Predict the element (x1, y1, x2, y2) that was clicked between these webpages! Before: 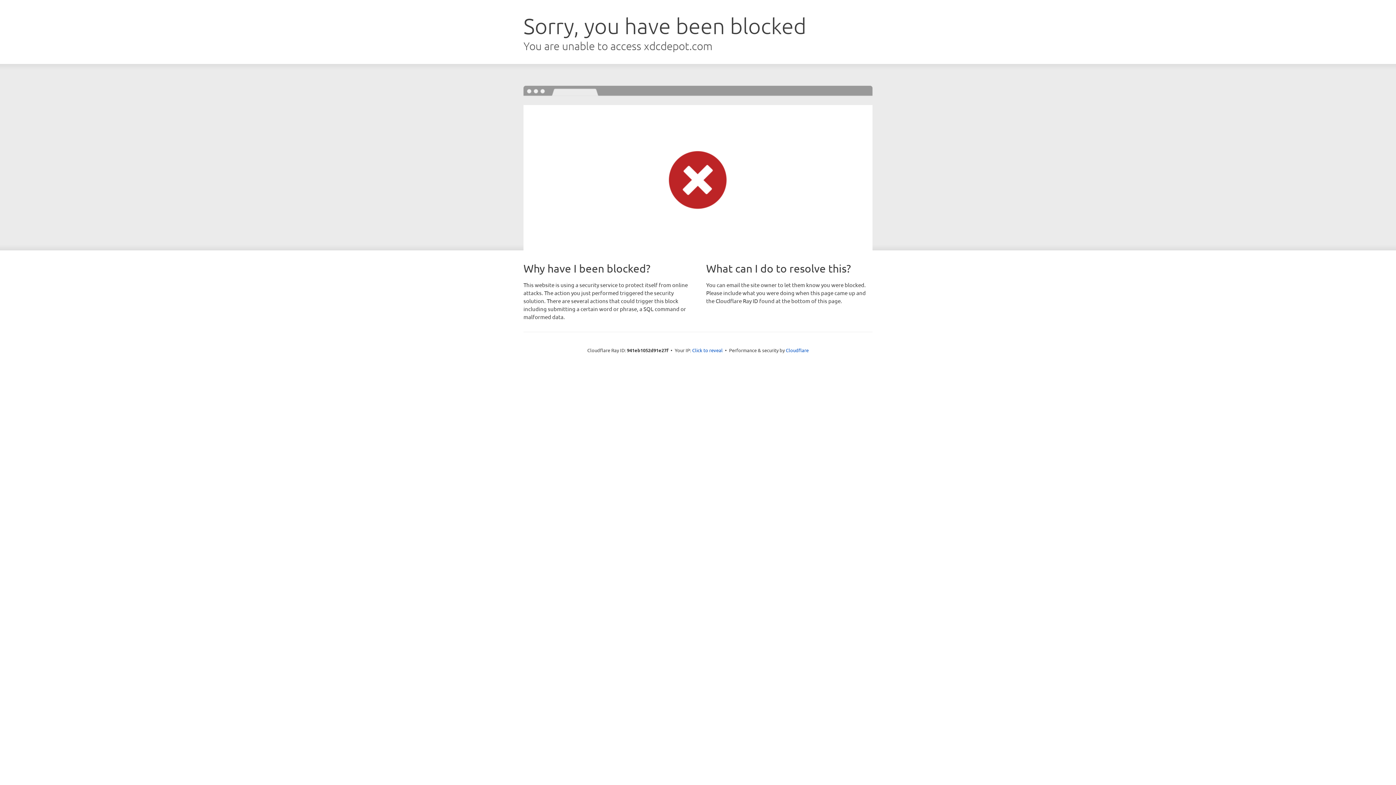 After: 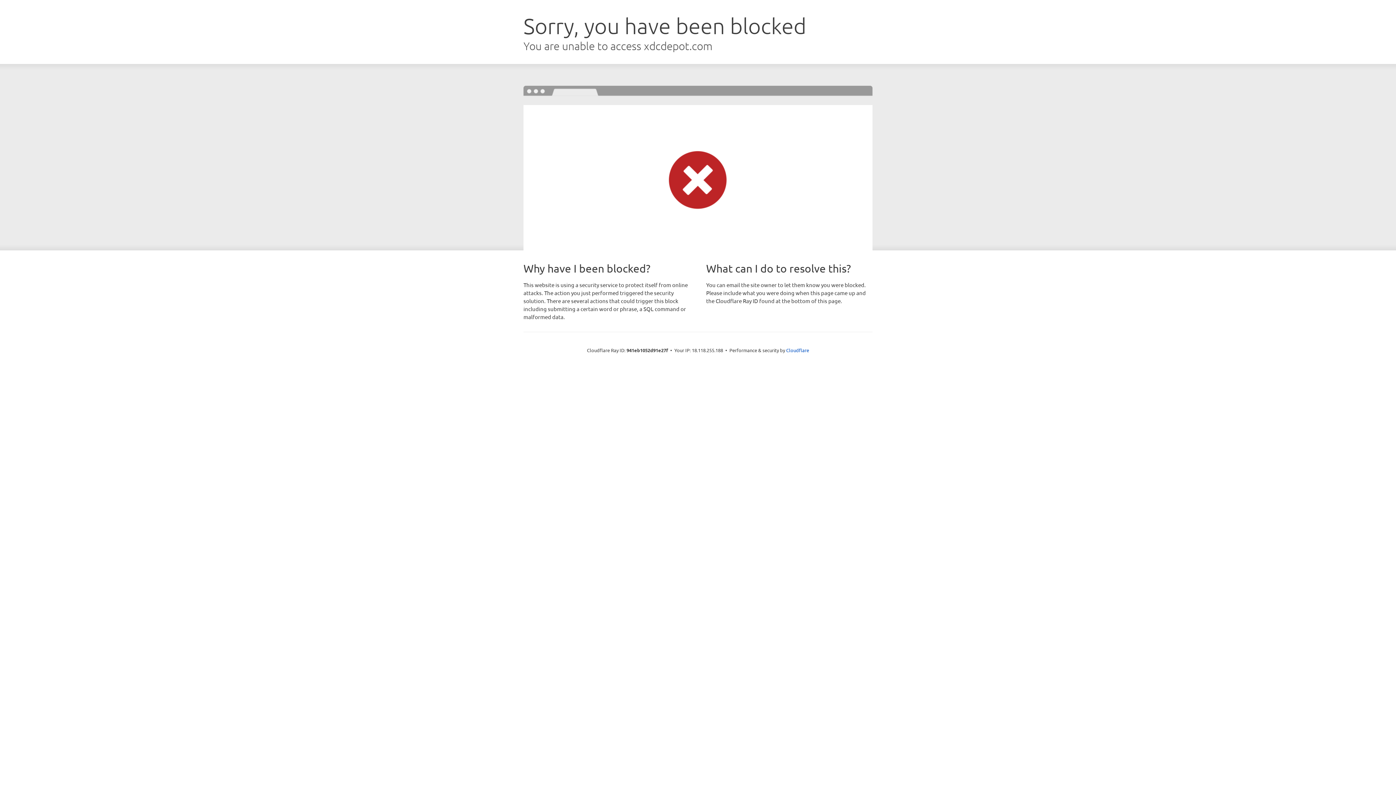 Action: label: Click to reveal bbox: (692, 346, 722, 353)